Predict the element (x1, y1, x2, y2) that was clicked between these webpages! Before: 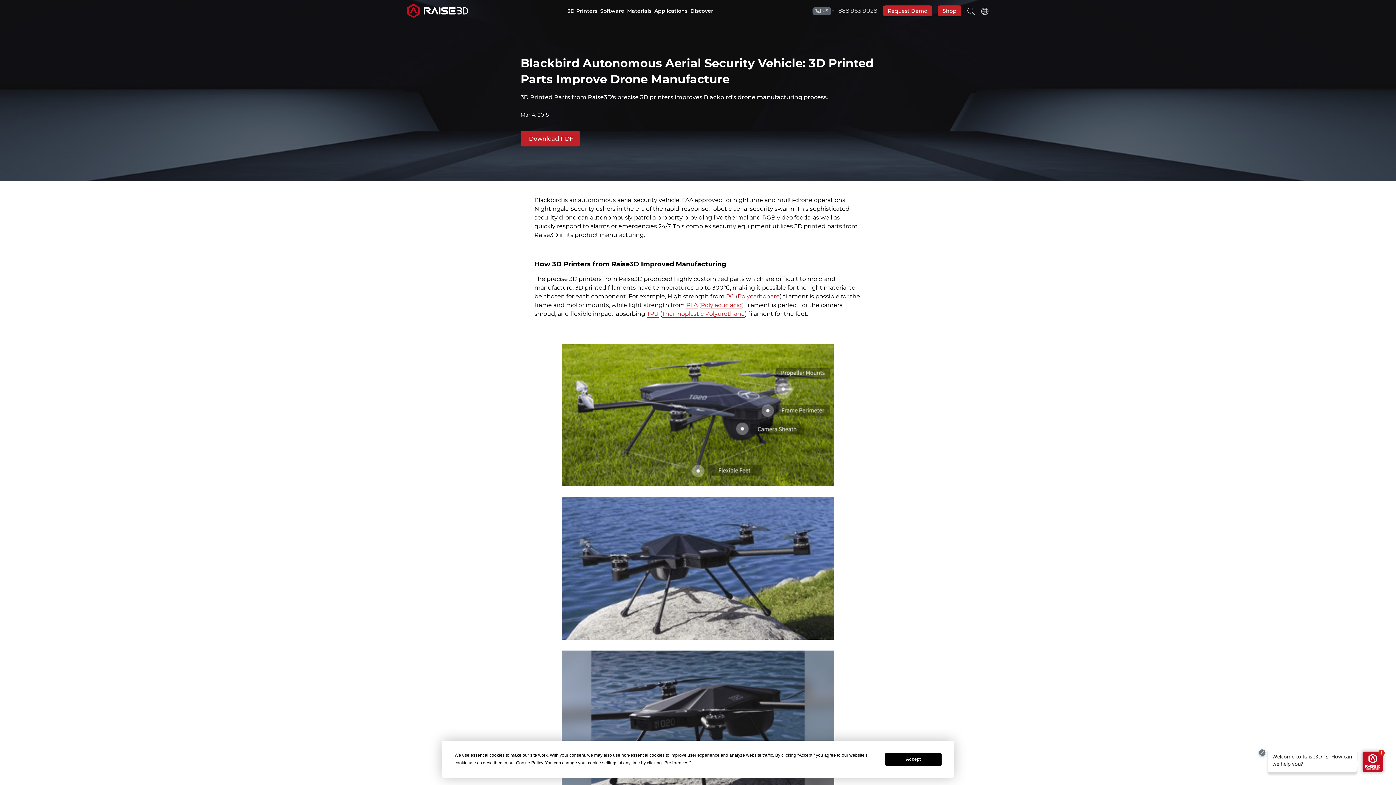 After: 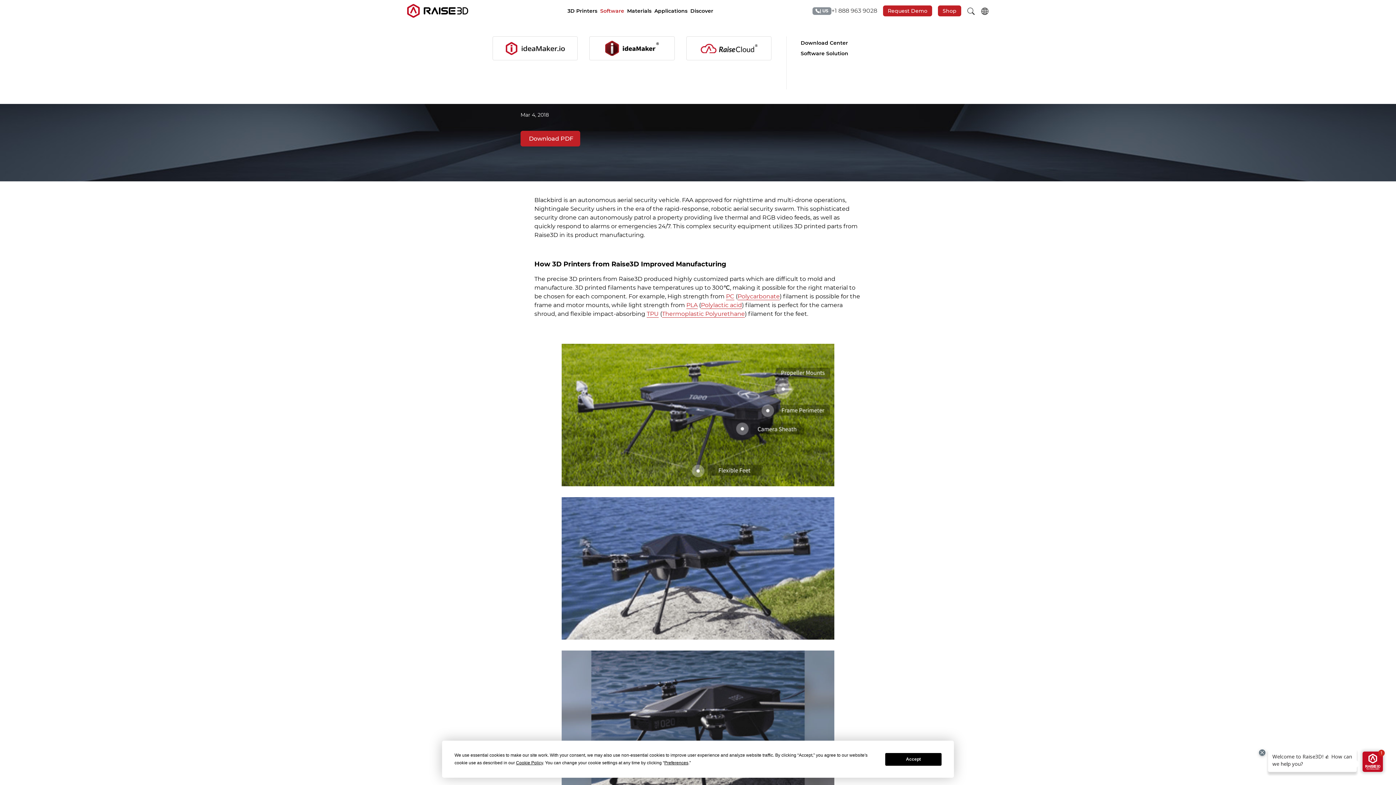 Action: bbox: (598, 0, 625, 21) label: Software